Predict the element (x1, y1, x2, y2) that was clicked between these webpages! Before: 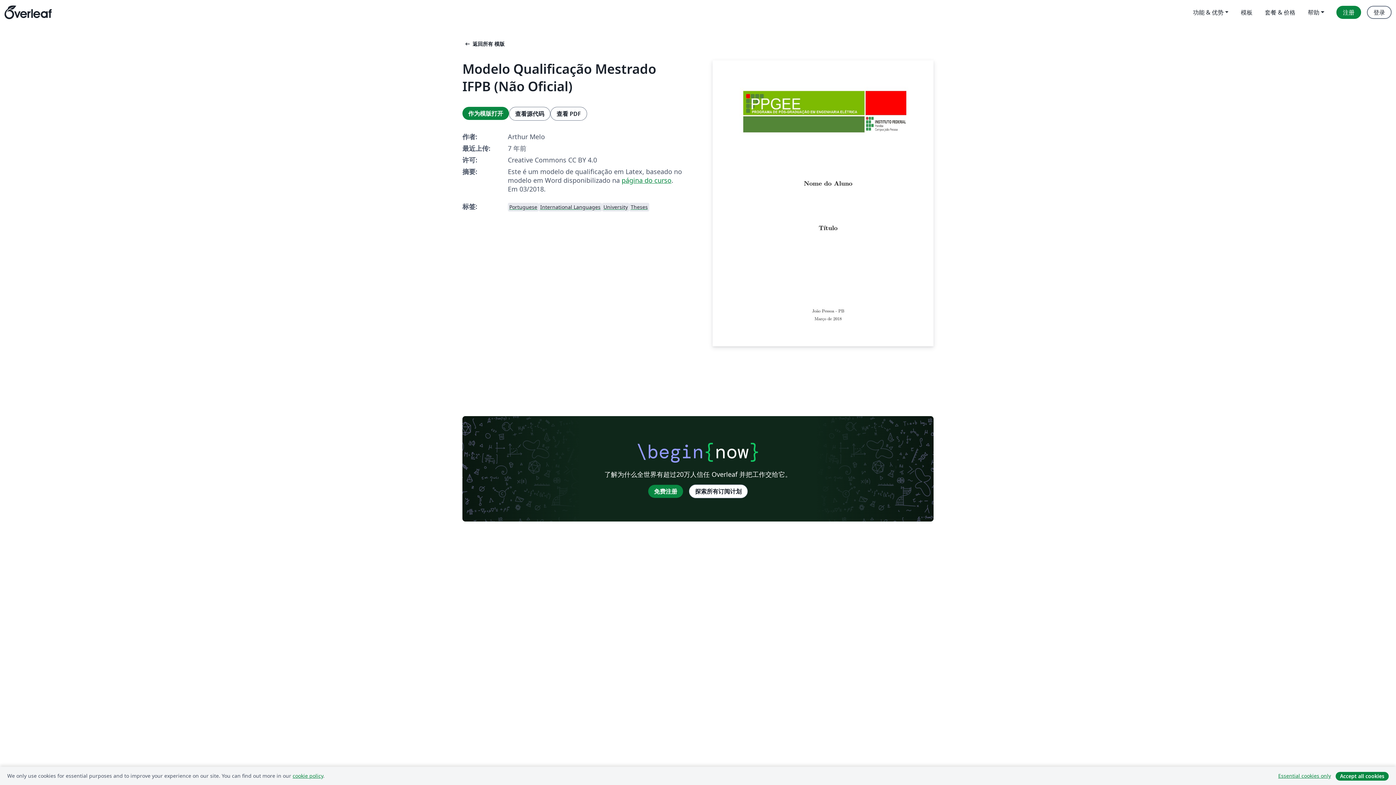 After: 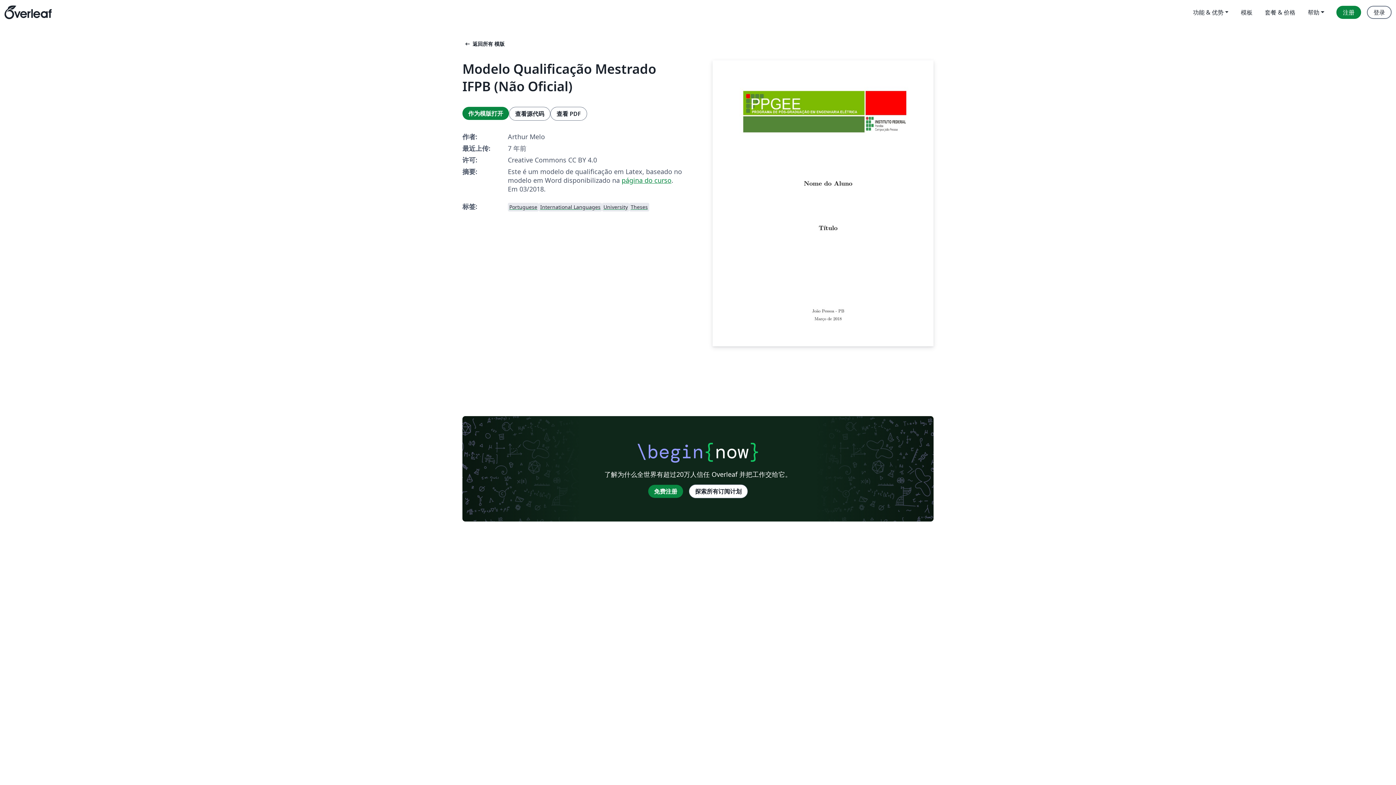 Action: bbox: (1273, 771, 1336, 781) label: Essential cookies only